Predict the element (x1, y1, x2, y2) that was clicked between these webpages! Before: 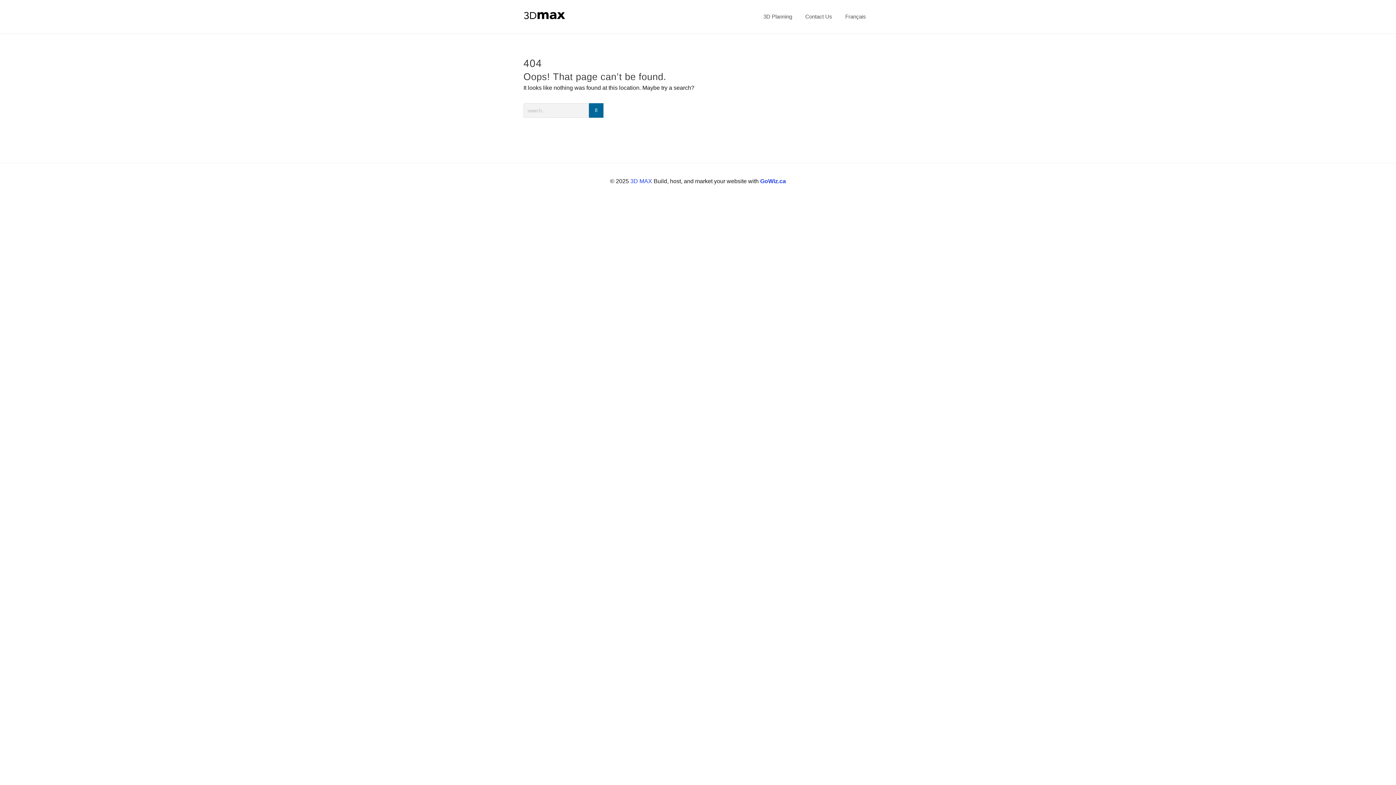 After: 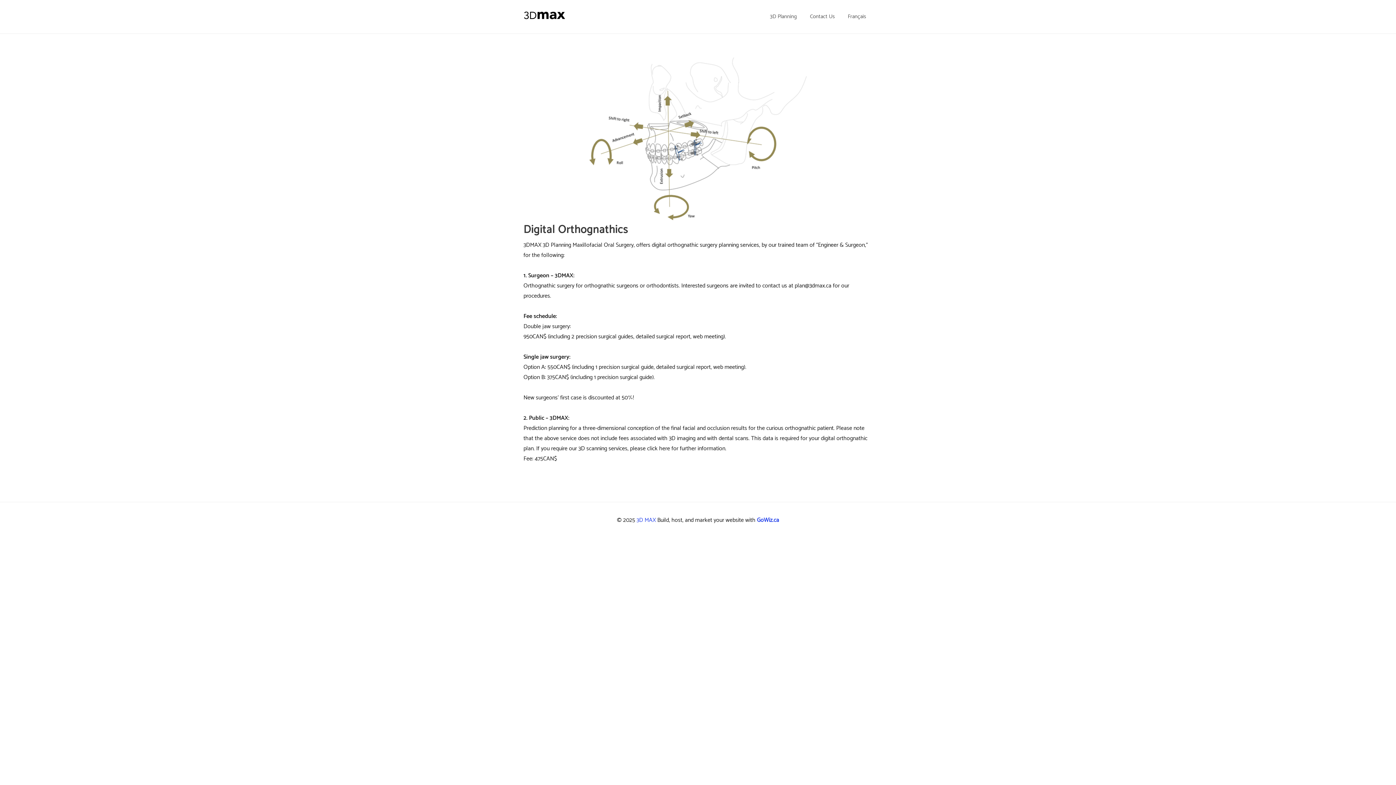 Action: label: 3D MAX bbox: (630, 178, 652, 184)